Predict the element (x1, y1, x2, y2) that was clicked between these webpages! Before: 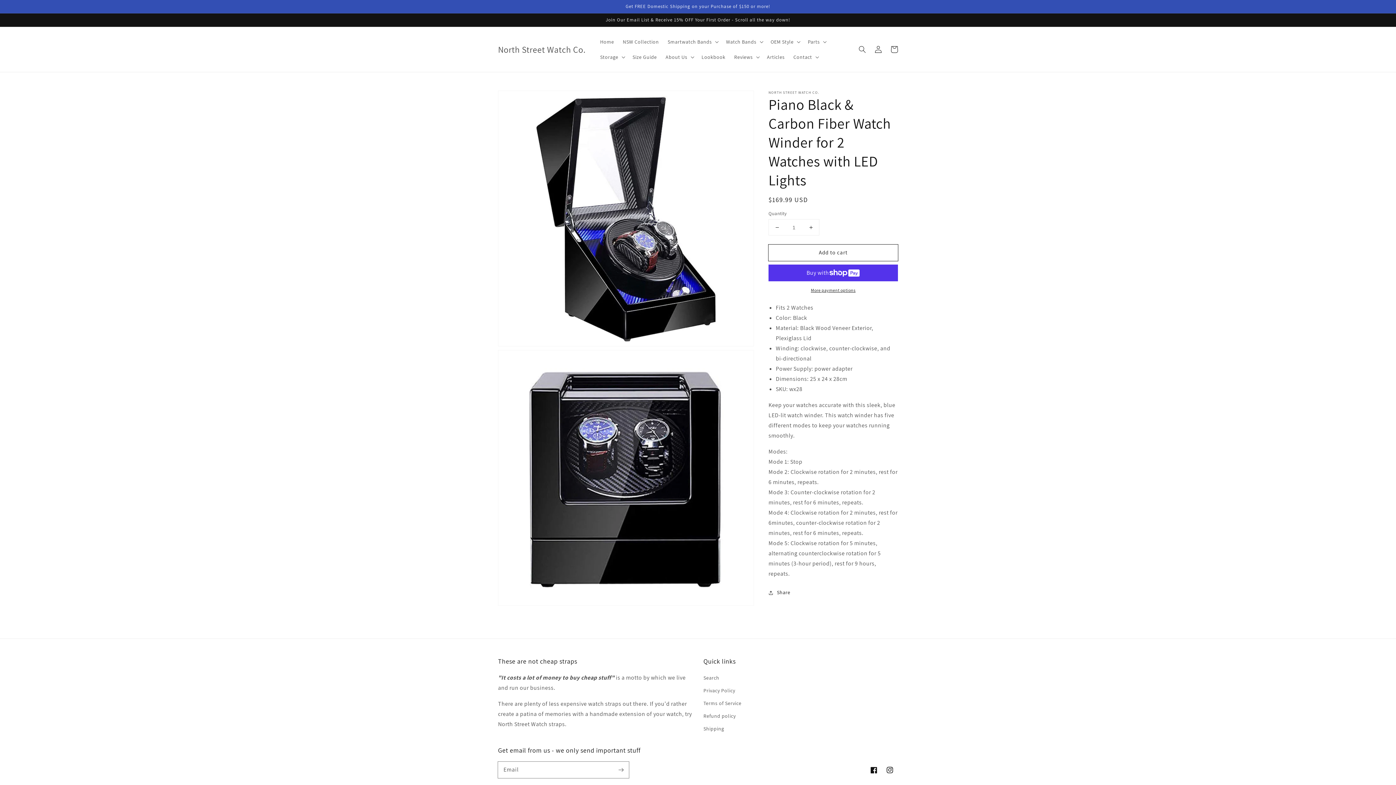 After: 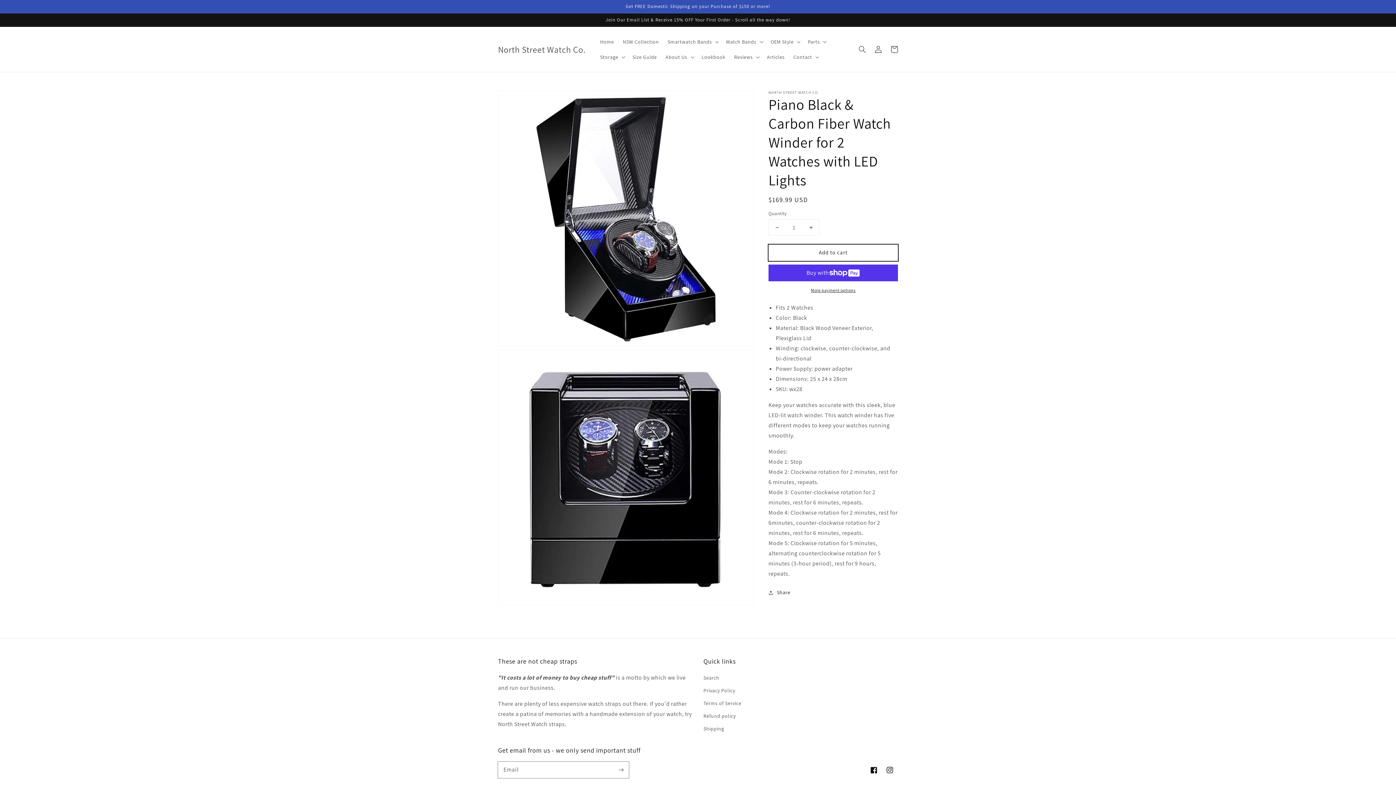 Action: label: Add to cart bbox: (768, 244, 898, 261)